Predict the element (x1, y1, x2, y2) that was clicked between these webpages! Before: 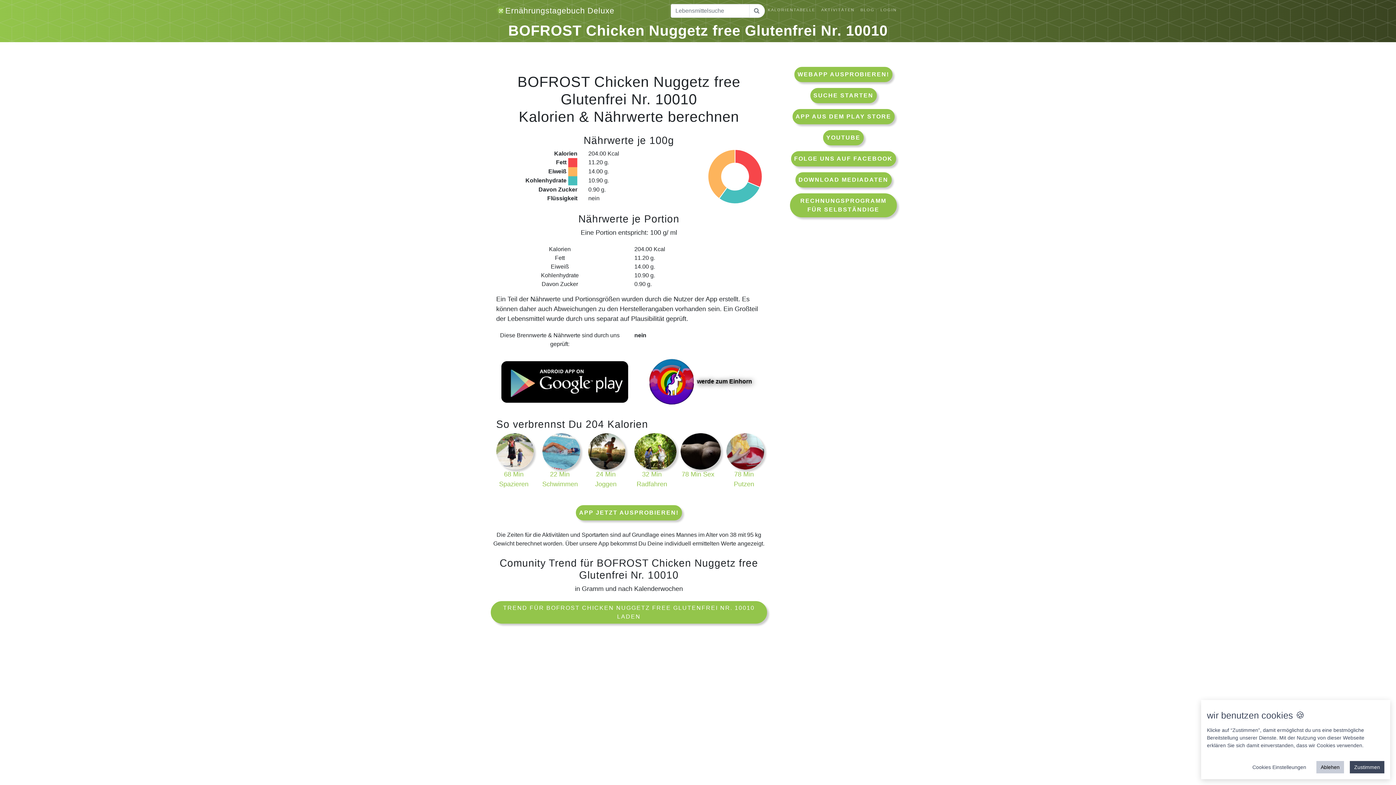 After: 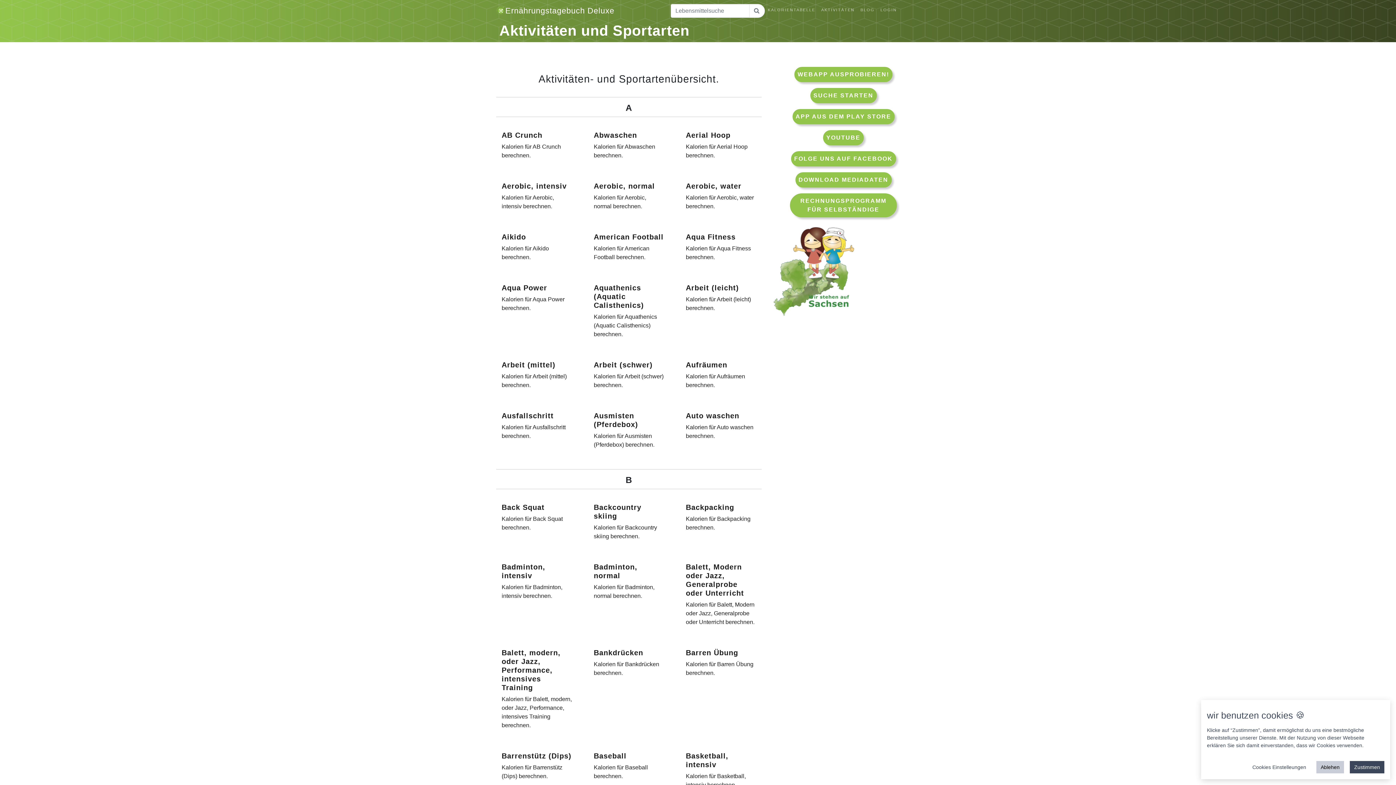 Action: bbox: (818, 3, 857, 15) label: AKTIVITÄTEN